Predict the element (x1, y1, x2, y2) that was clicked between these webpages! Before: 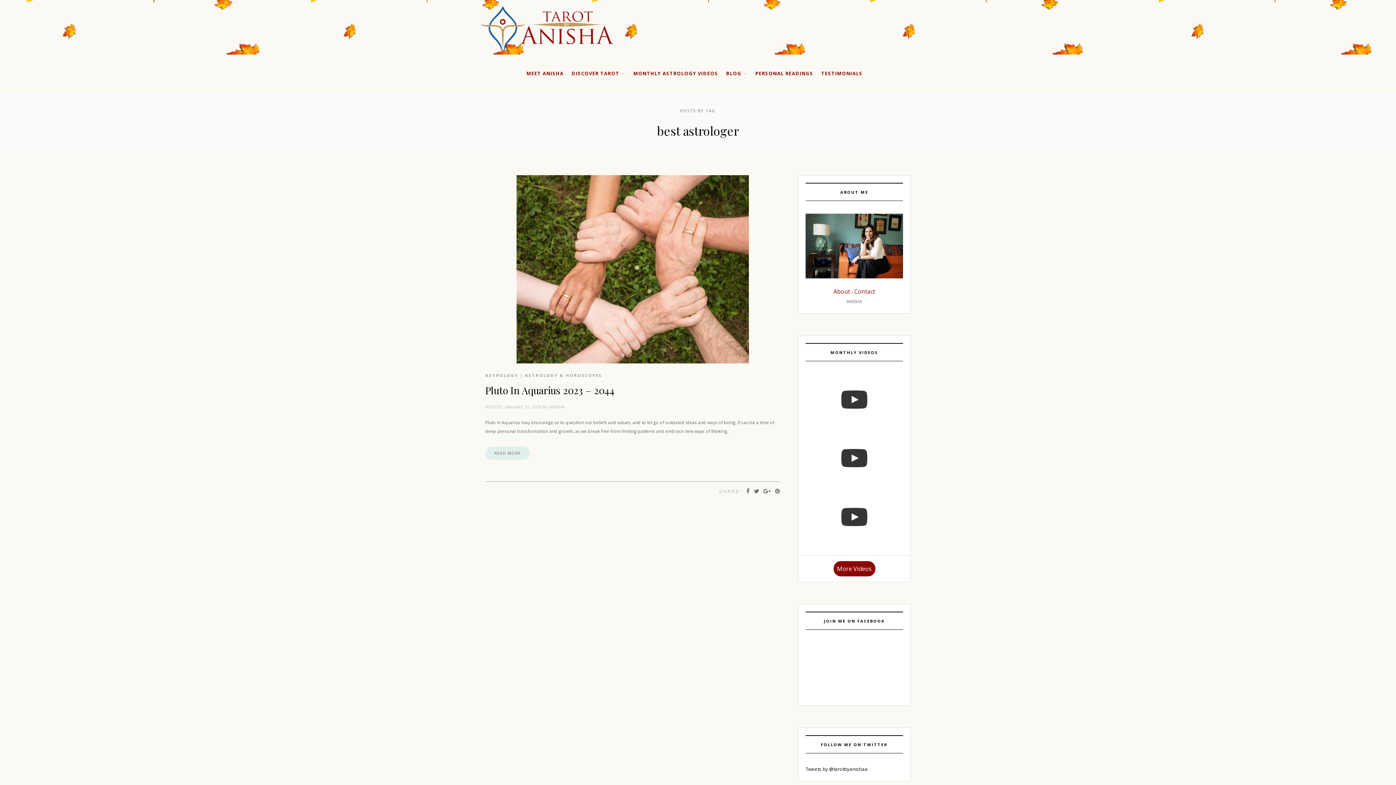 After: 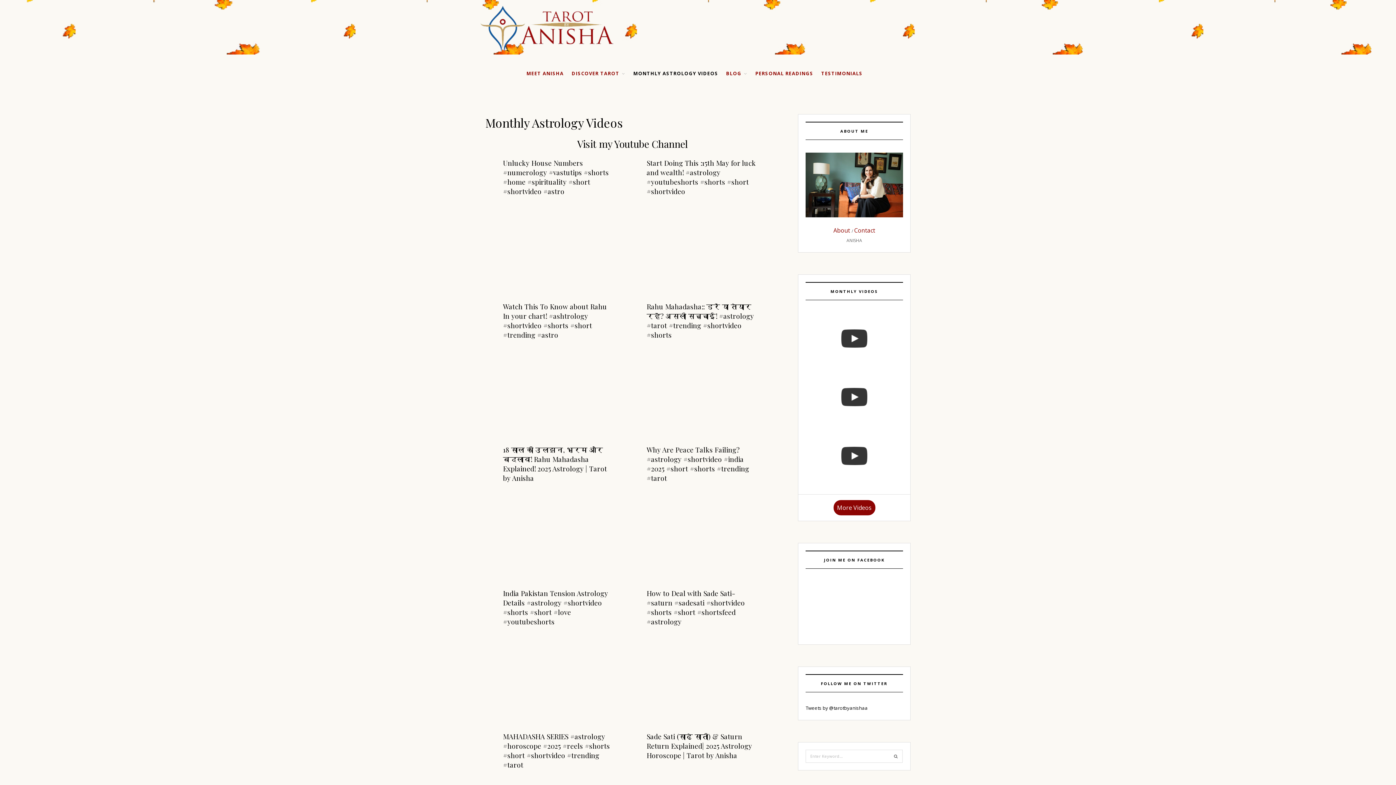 Action: bbox: (833, 561, 875, 576) label: More Videos